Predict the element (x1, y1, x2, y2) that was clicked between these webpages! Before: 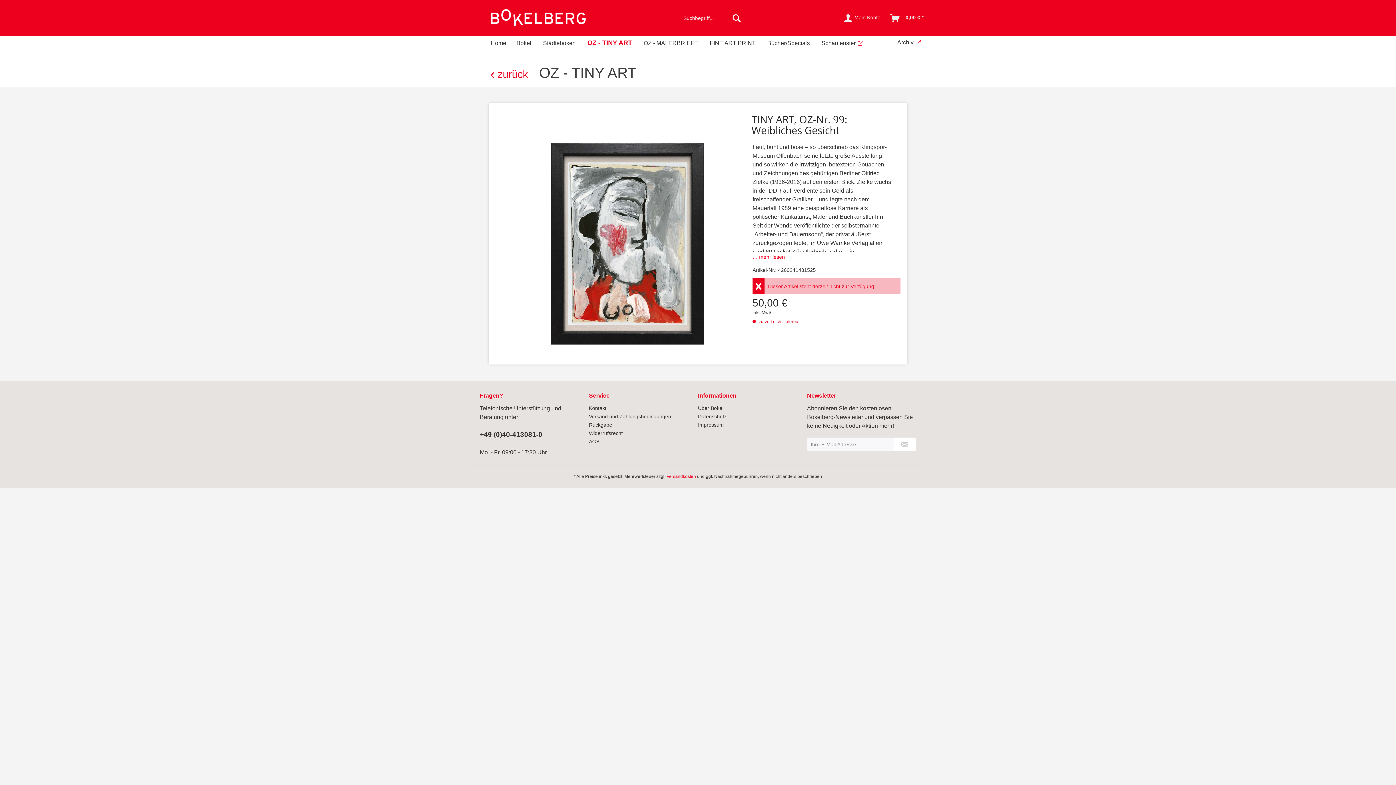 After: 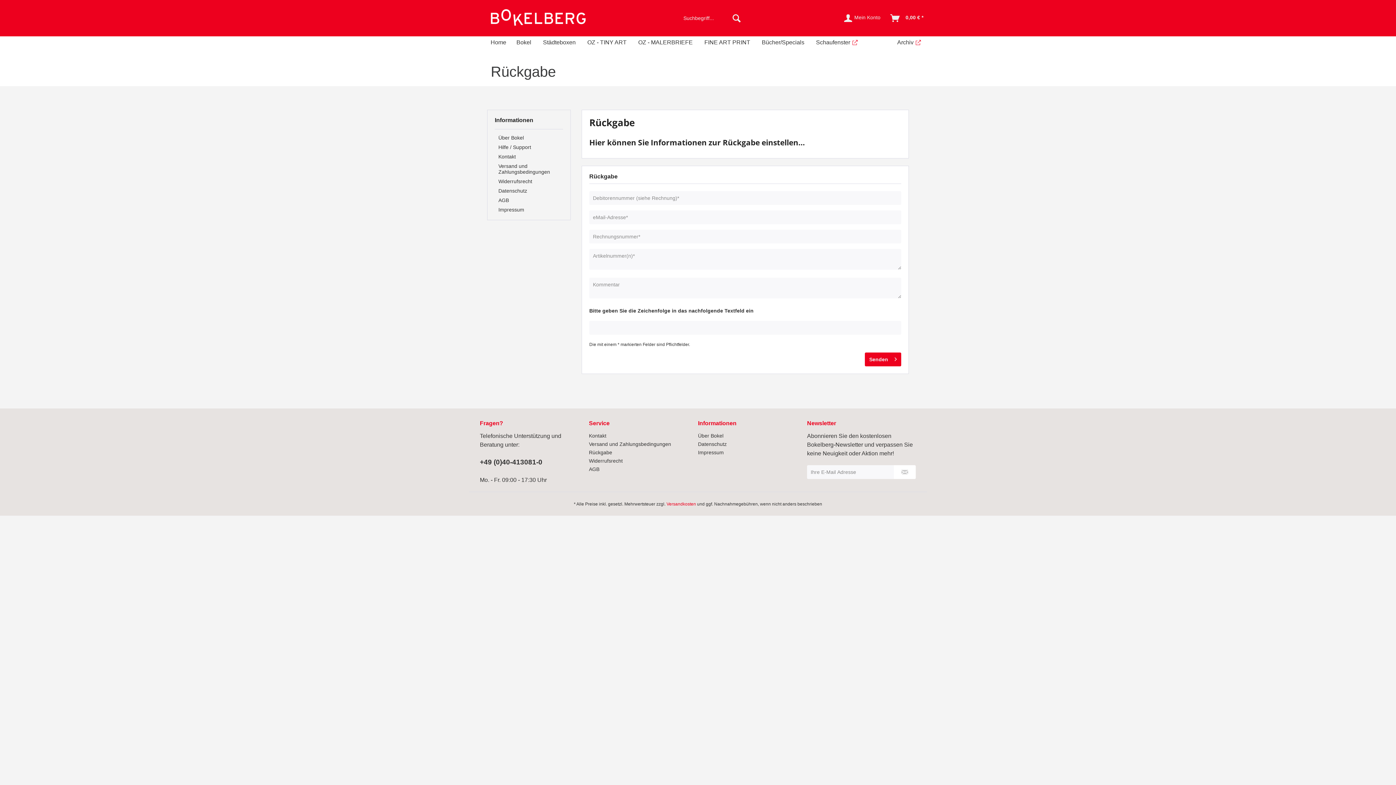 Action: label: Rückgabe bbox: (589, 421, 694, 429)